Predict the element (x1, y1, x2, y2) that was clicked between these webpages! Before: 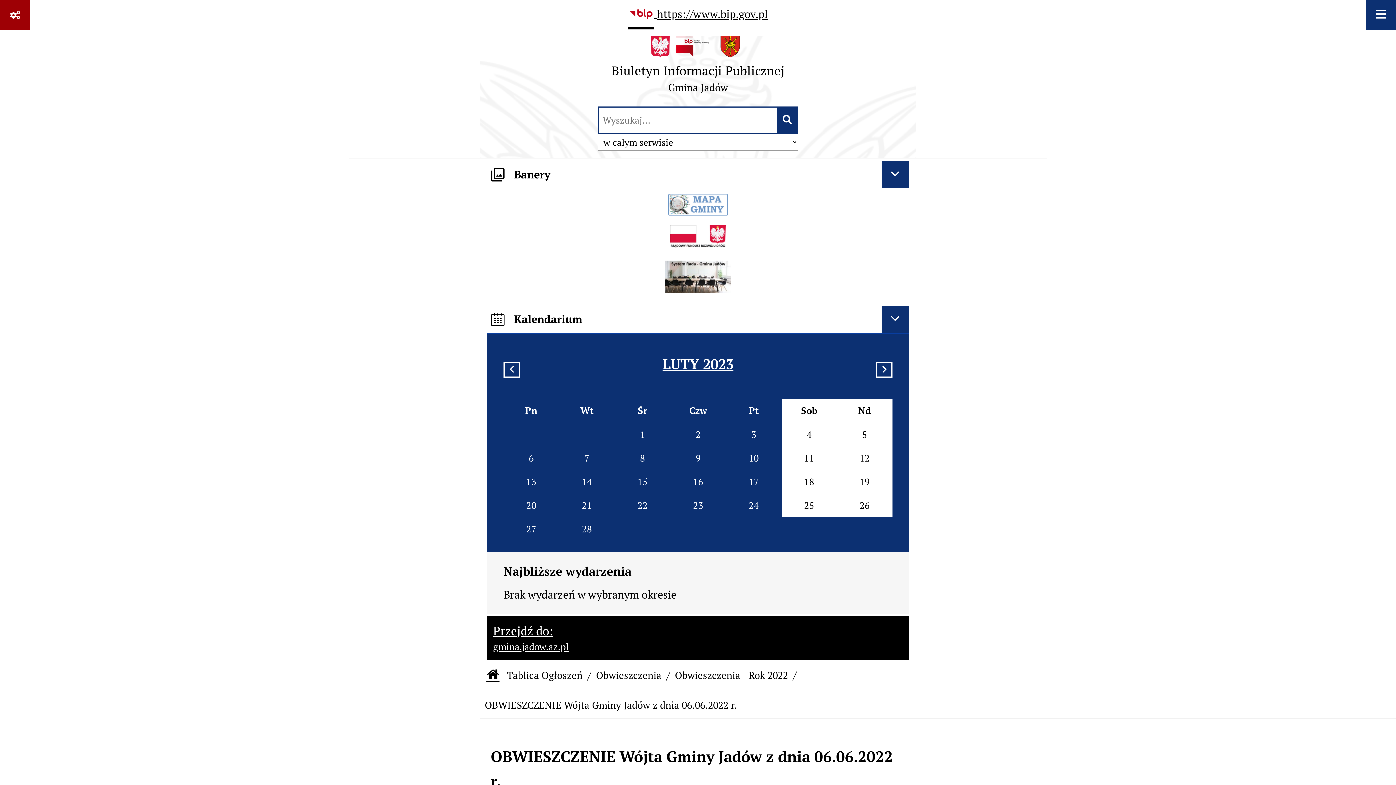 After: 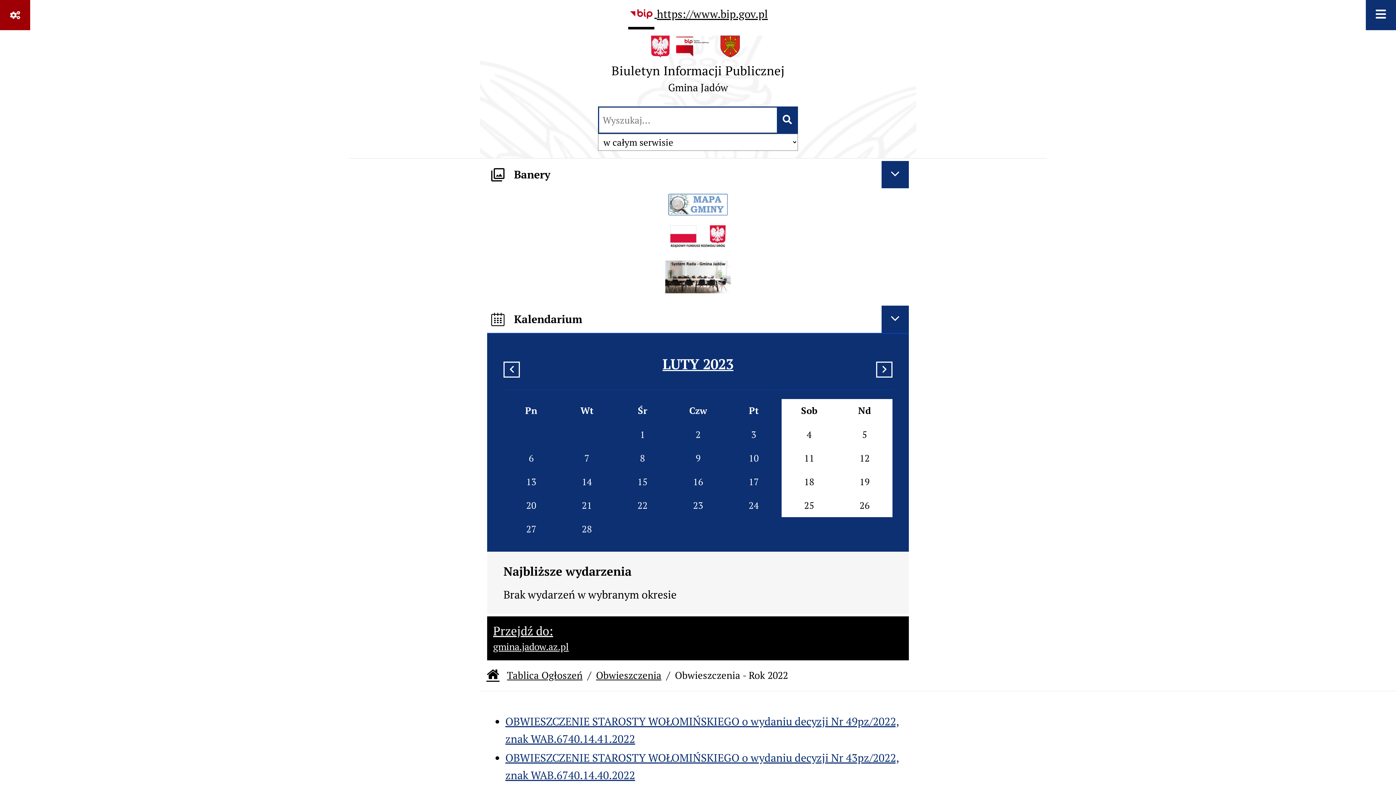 Action: label: Obwieszczenia - Rok 2022 bbox: (675, 668, 788, 683)